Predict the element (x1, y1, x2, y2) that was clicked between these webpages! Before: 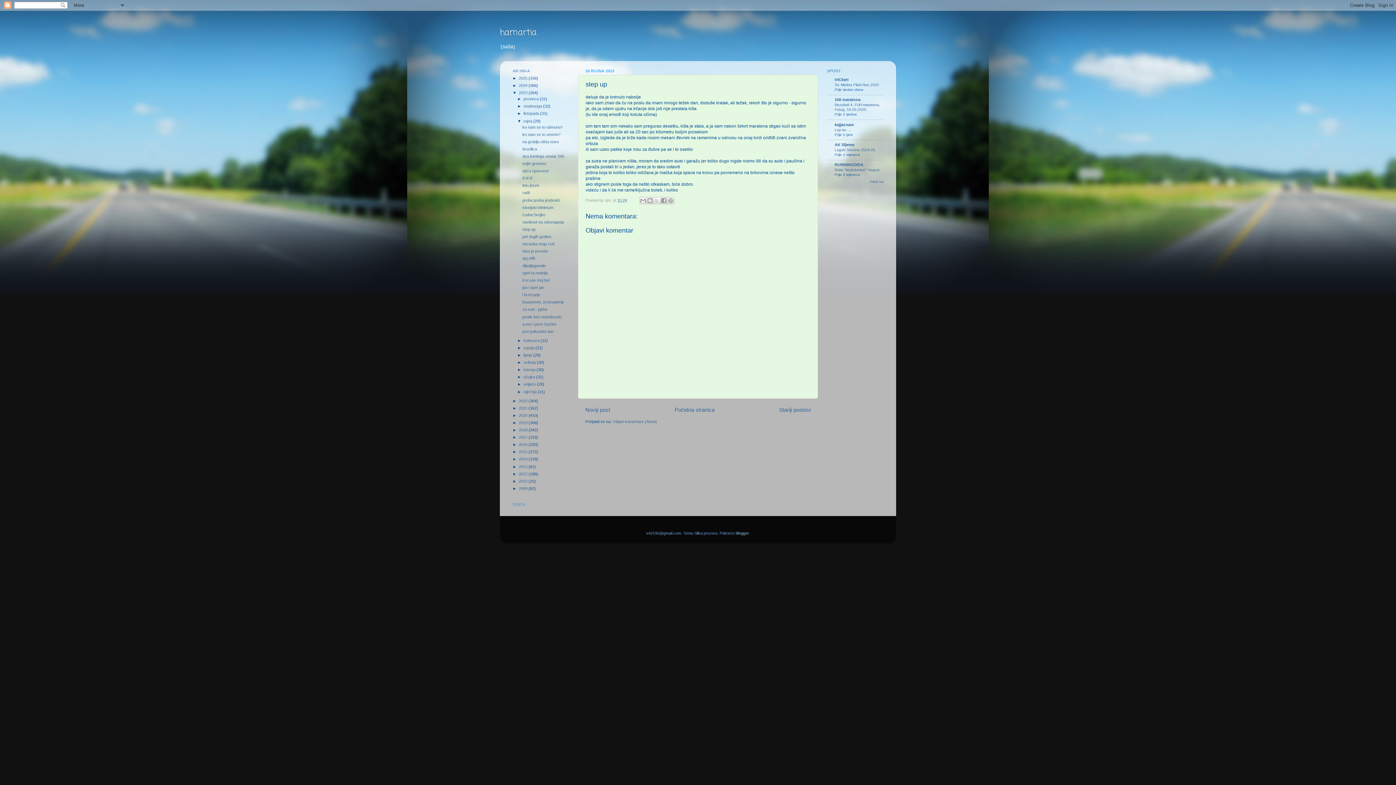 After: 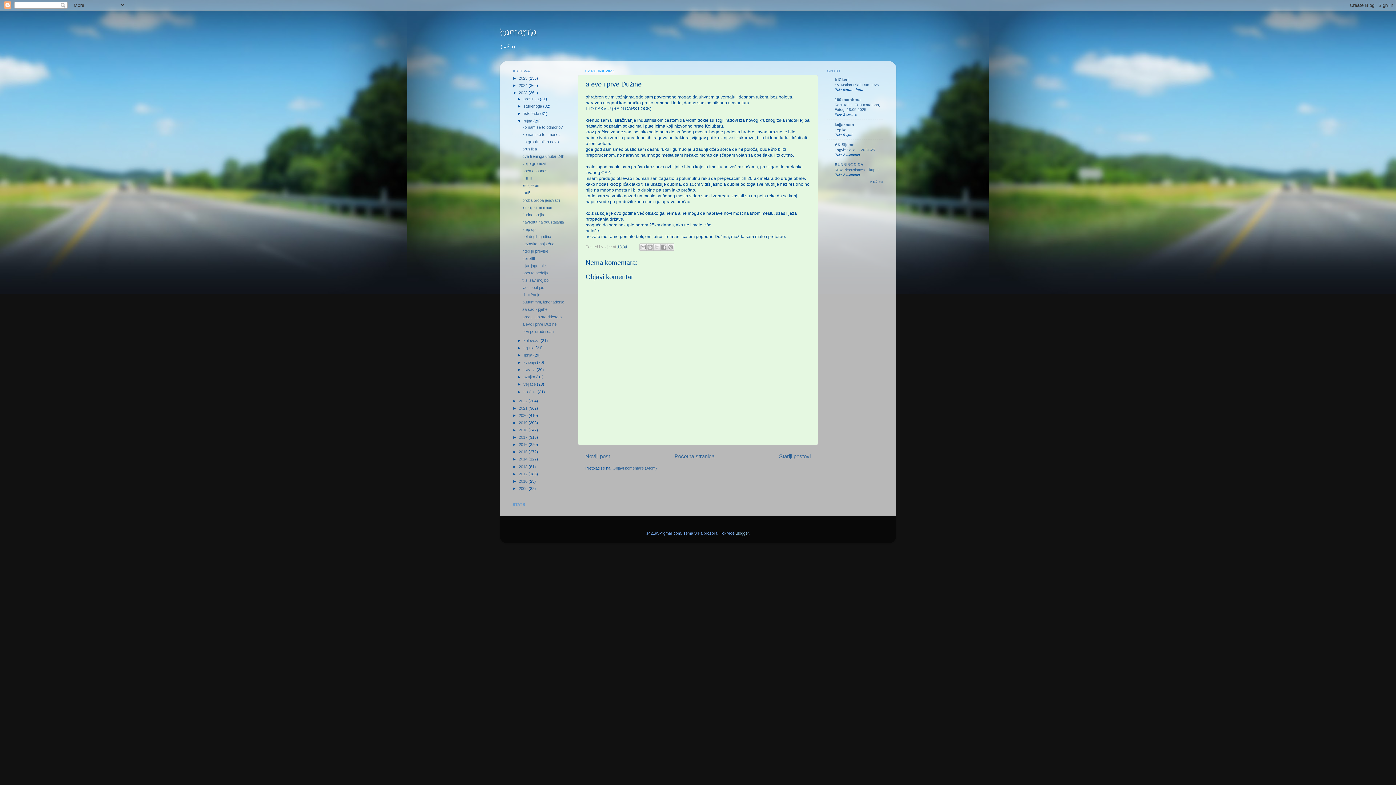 Action: bbox: (522, 322, 556, 326) label: a evo i prve Dužine